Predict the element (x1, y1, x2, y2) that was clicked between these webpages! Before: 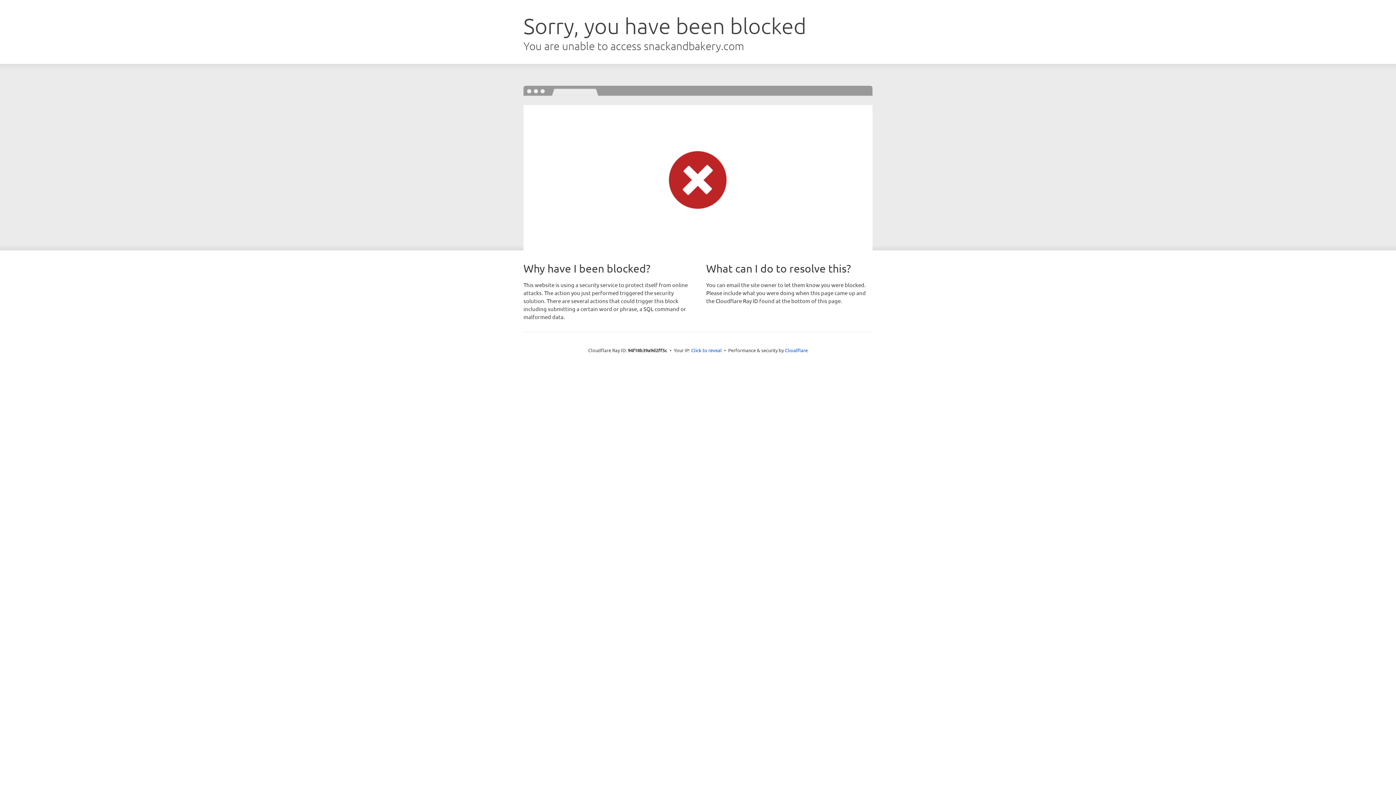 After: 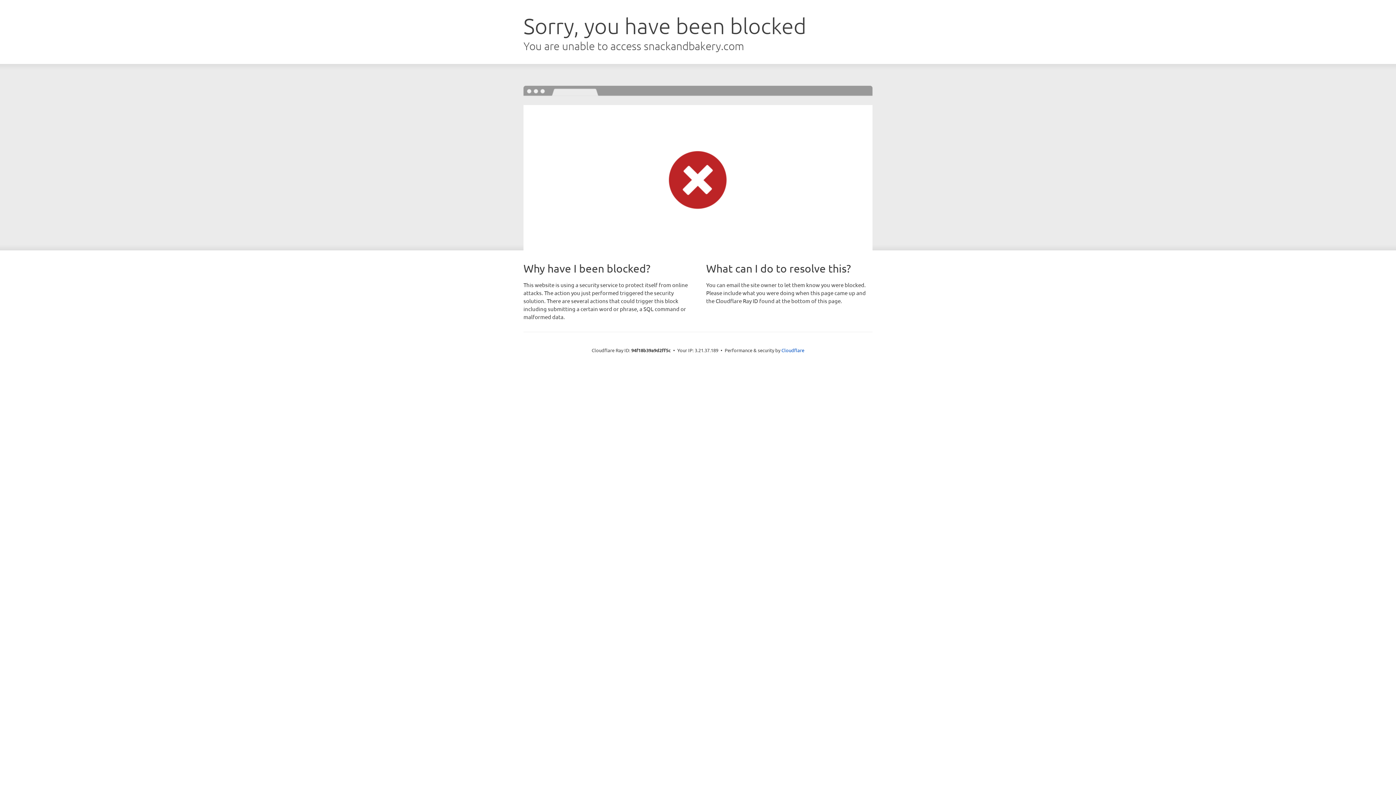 Action: label: Click to reveal bbox: (691, 346, 722, 353)